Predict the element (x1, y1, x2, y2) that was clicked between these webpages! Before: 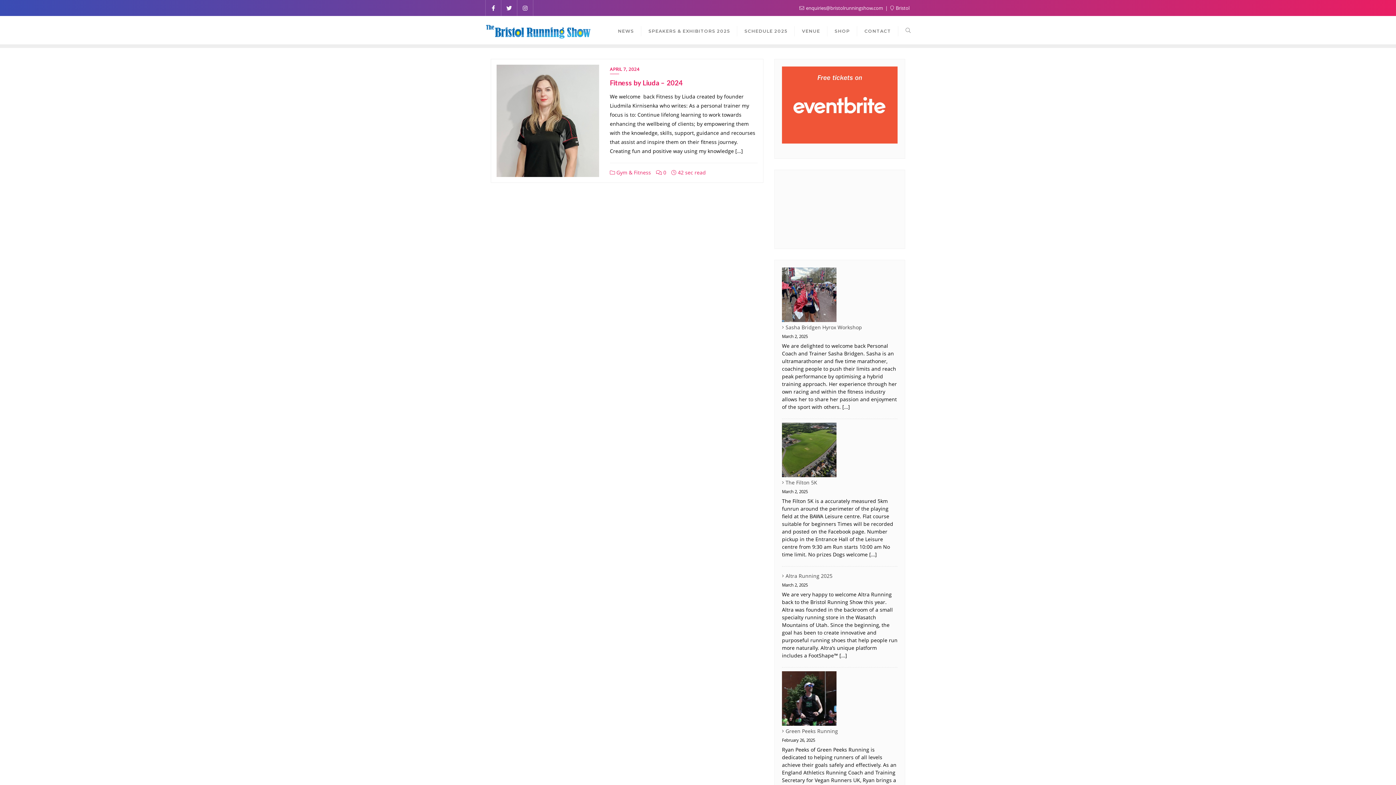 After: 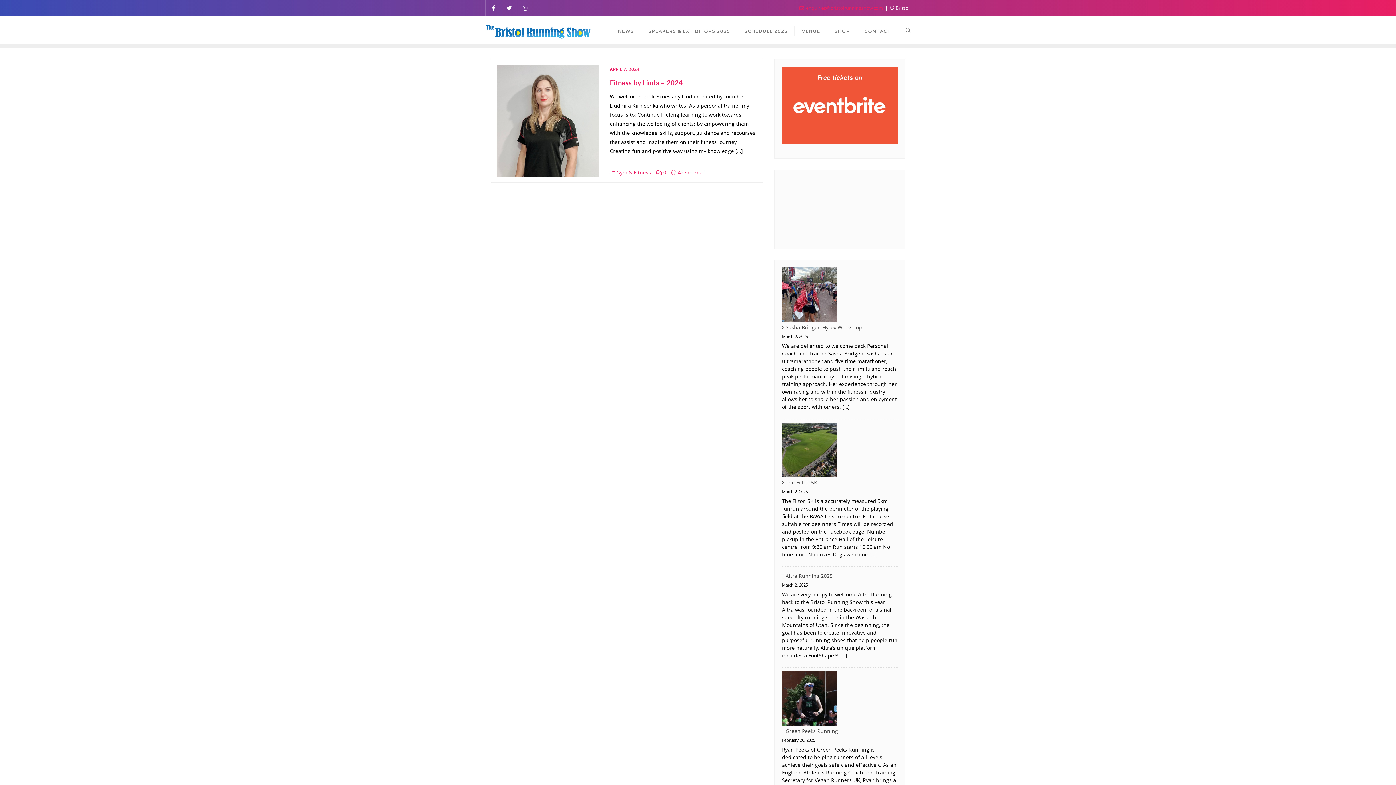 Action: label:  enquiries@bristolrunningshow.com  bbox: (799, 4, 884, 11)